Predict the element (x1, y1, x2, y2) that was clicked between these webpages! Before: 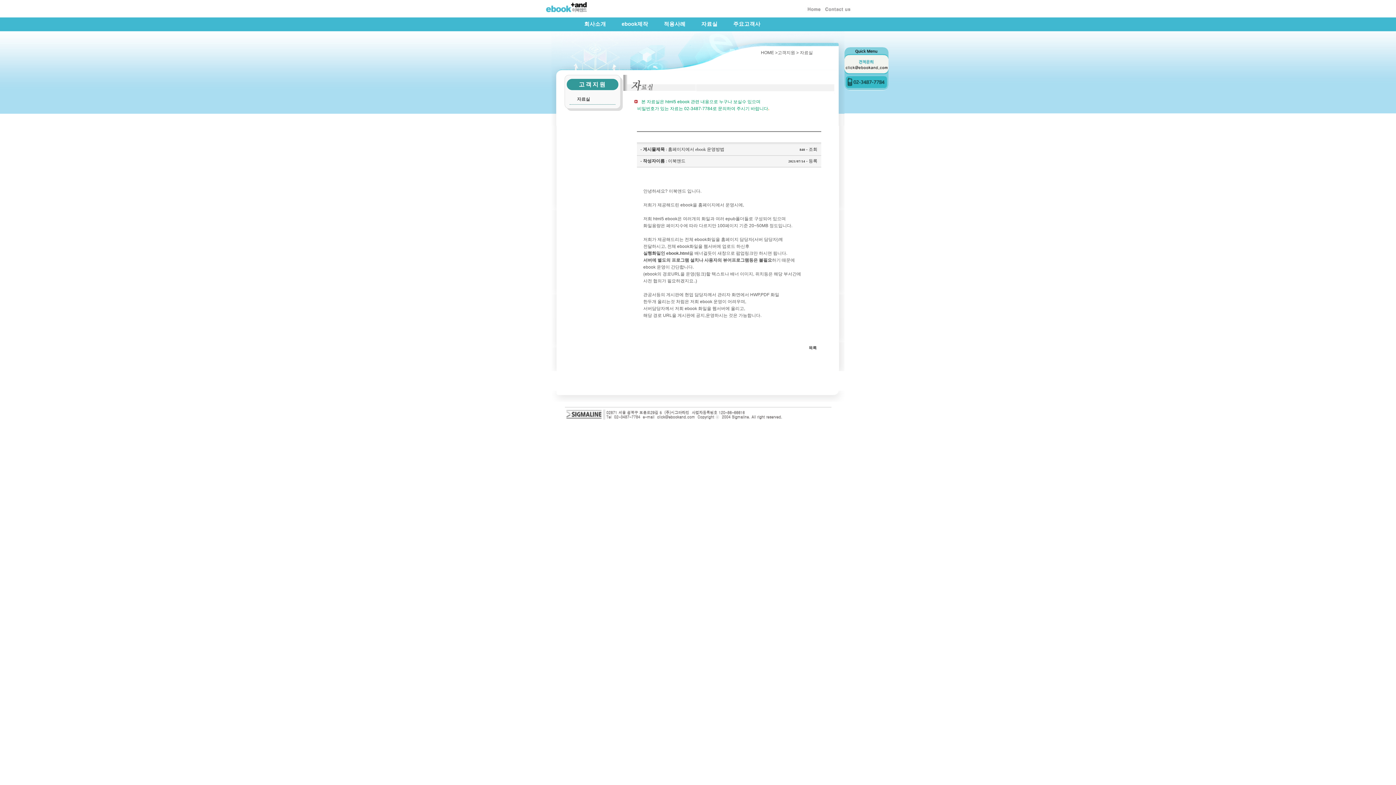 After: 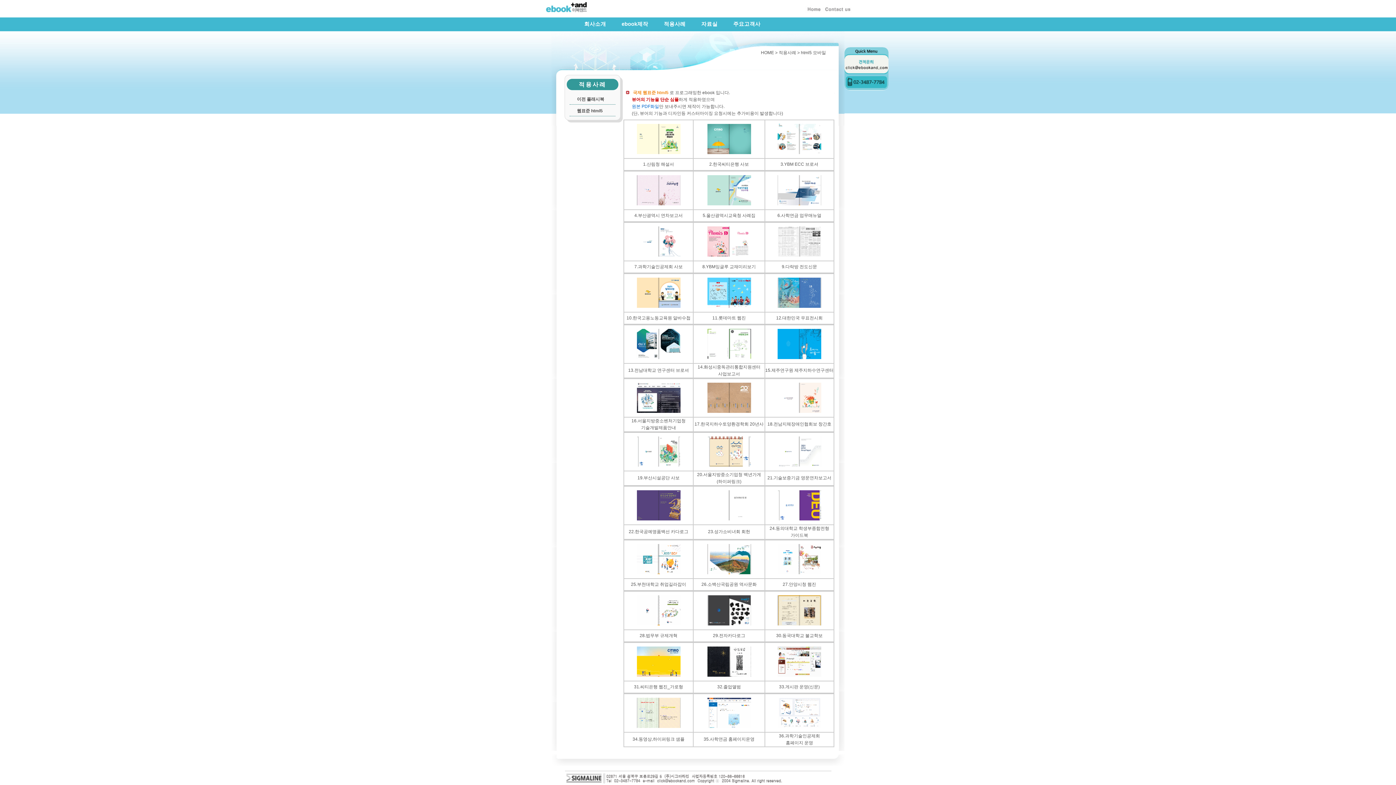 Action: label: 적용사례 bbox: (664, 21, 685, 26)